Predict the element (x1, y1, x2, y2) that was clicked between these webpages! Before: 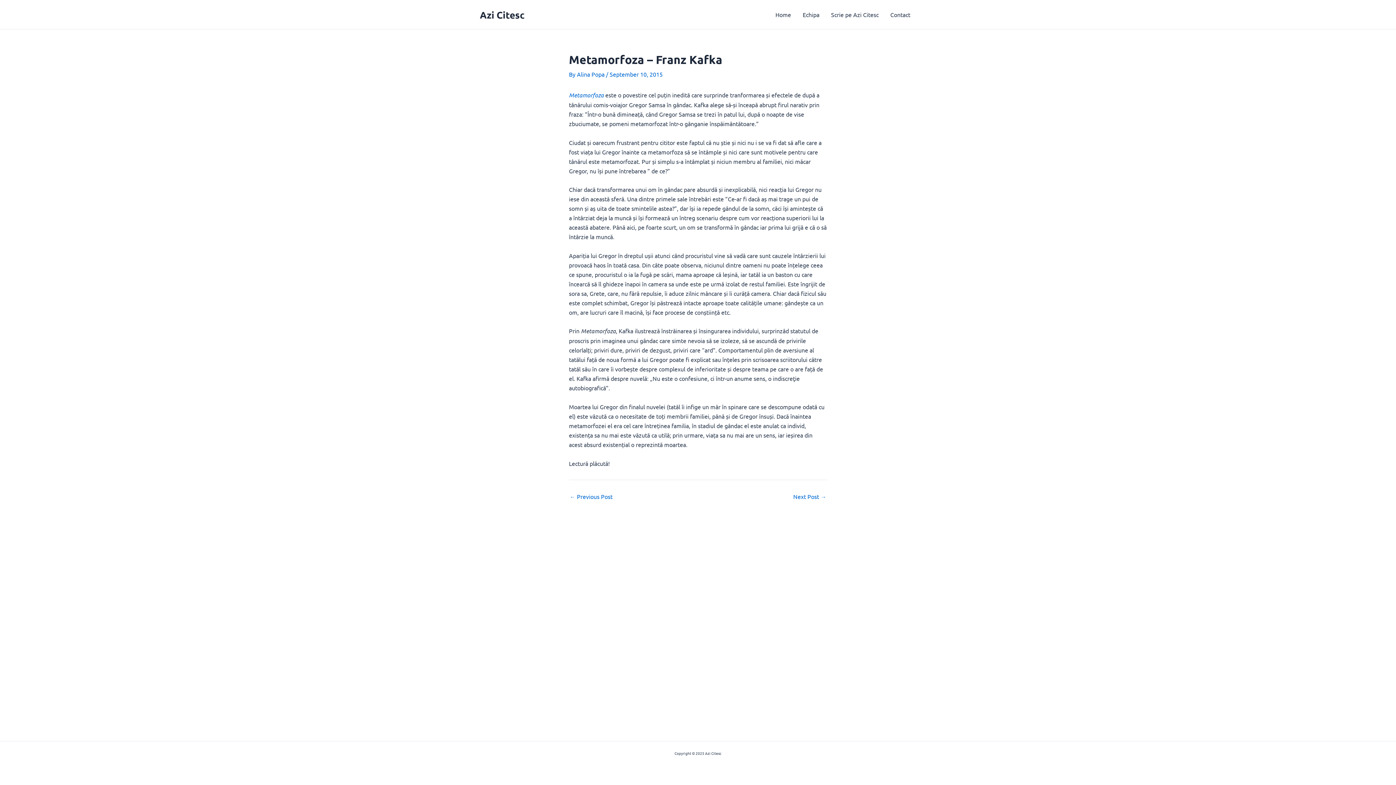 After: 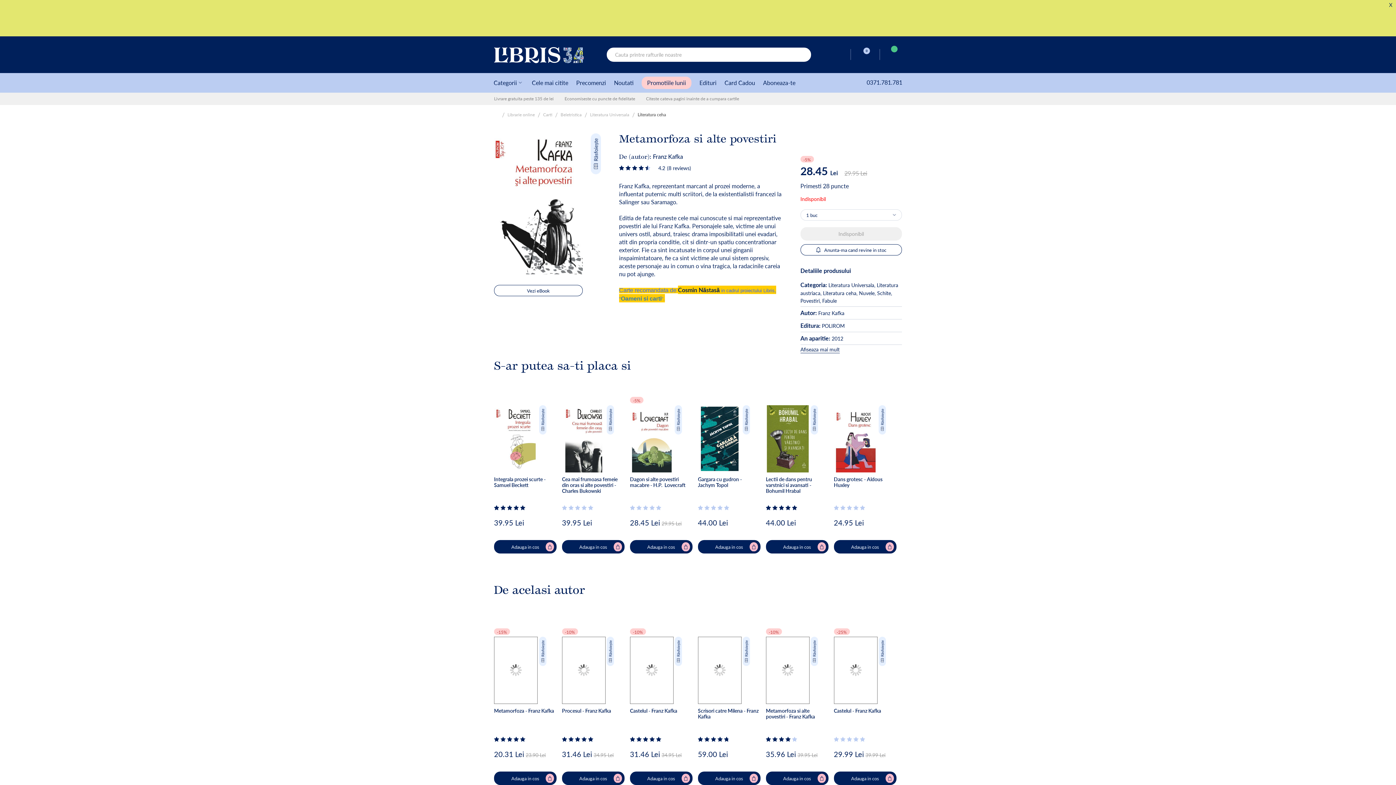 Action: bbox: (569, 91, 604, 98) label: Metamorfoza